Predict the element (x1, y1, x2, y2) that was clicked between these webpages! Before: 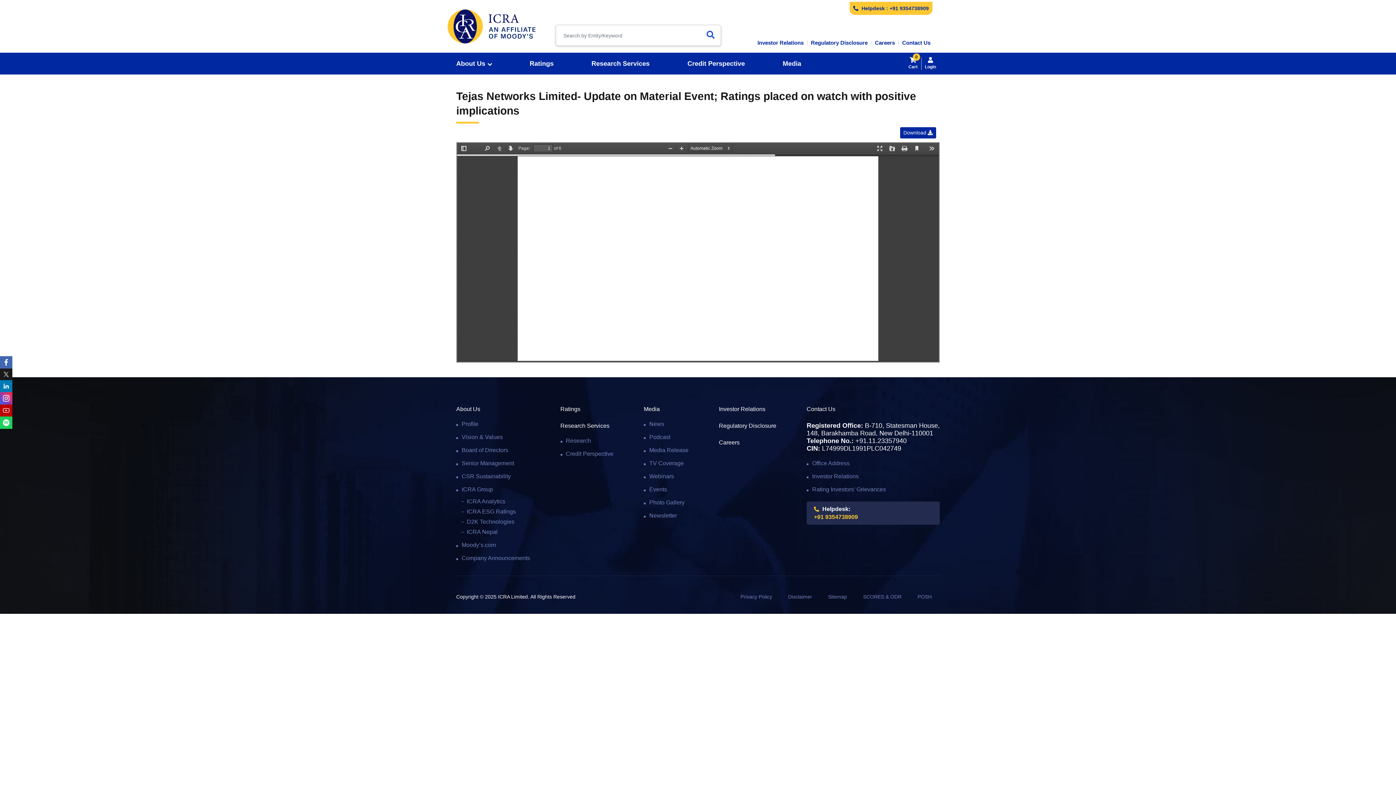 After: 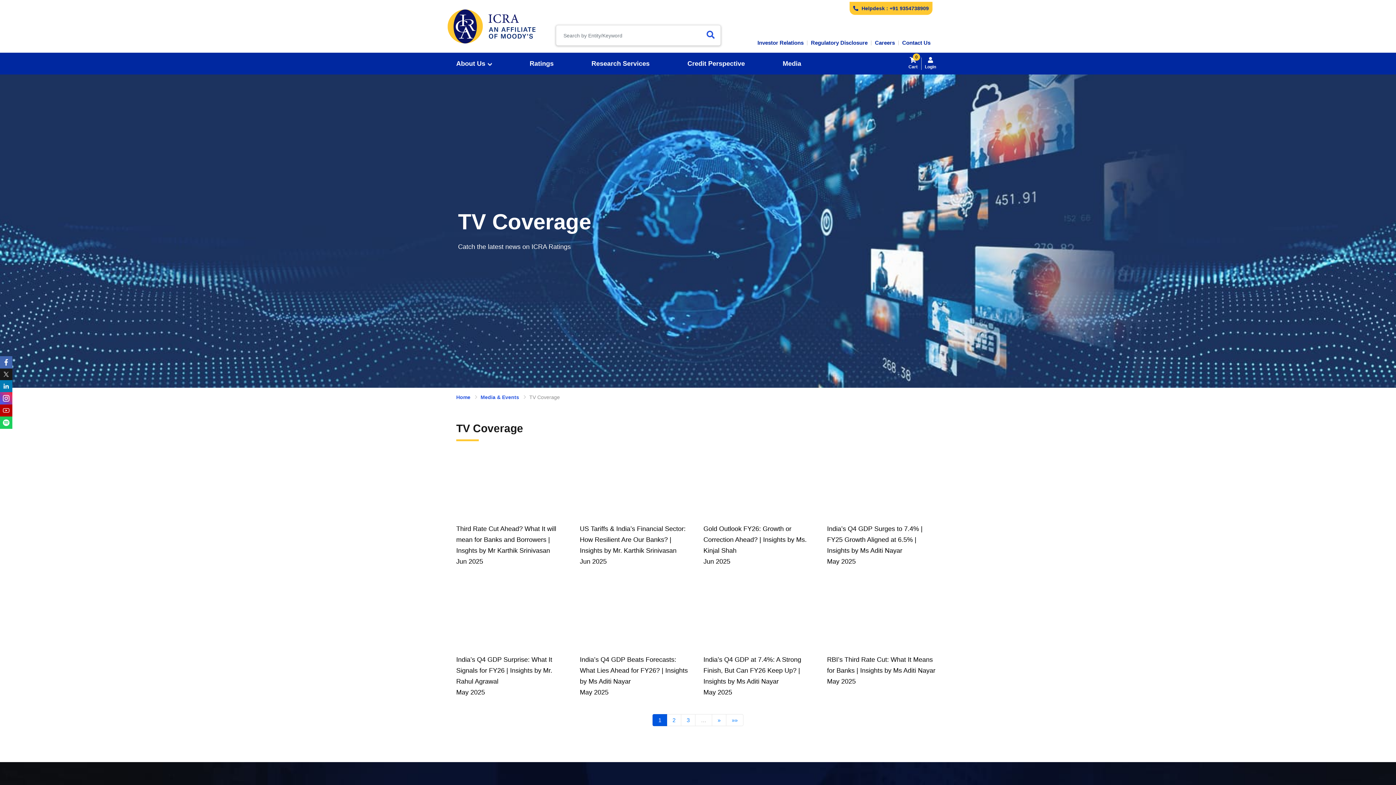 Action: label: TV Coverage bbox: (644, 460, 684, 466)